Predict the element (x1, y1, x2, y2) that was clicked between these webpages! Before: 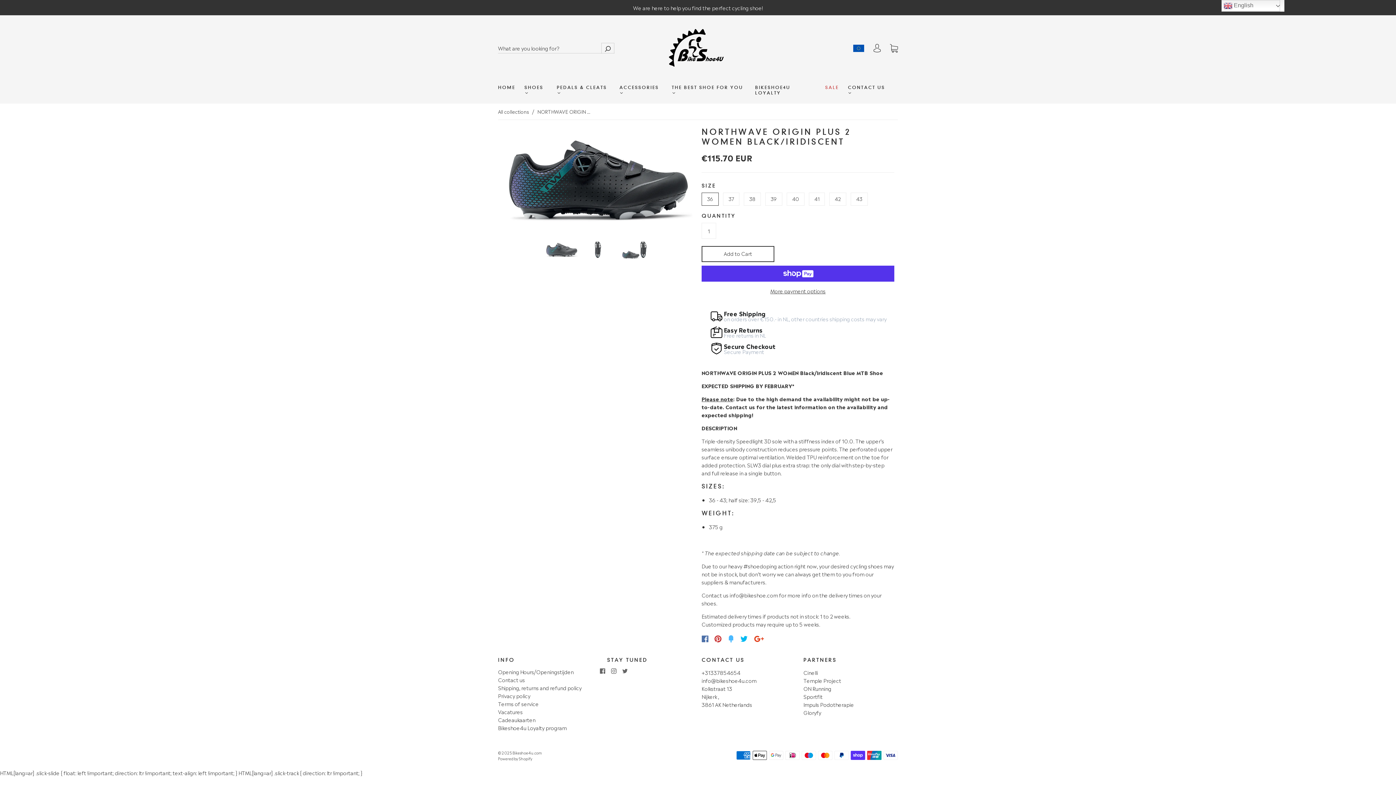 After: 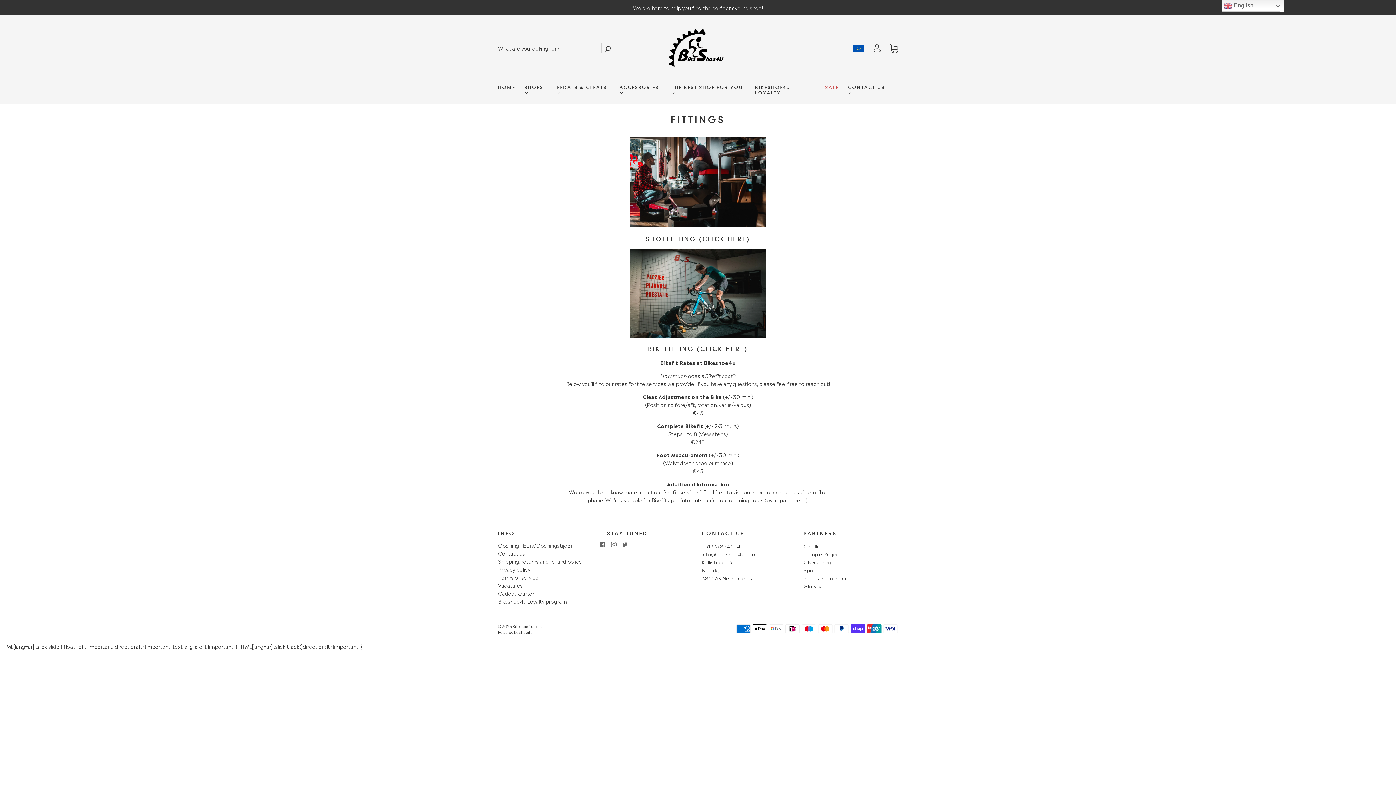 Action: bbox: (671, 84, 746, 95) label: THE BEST SHOE FOR YOU 